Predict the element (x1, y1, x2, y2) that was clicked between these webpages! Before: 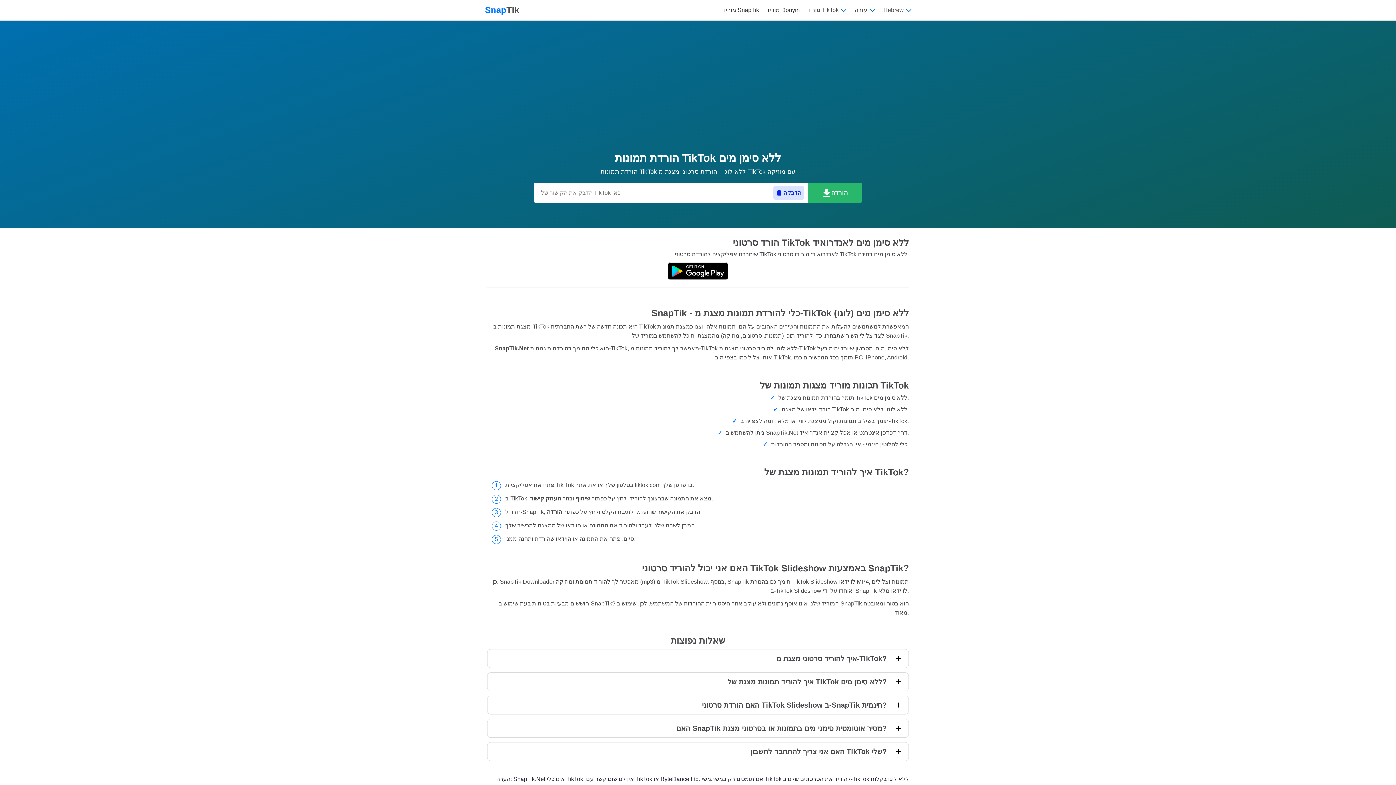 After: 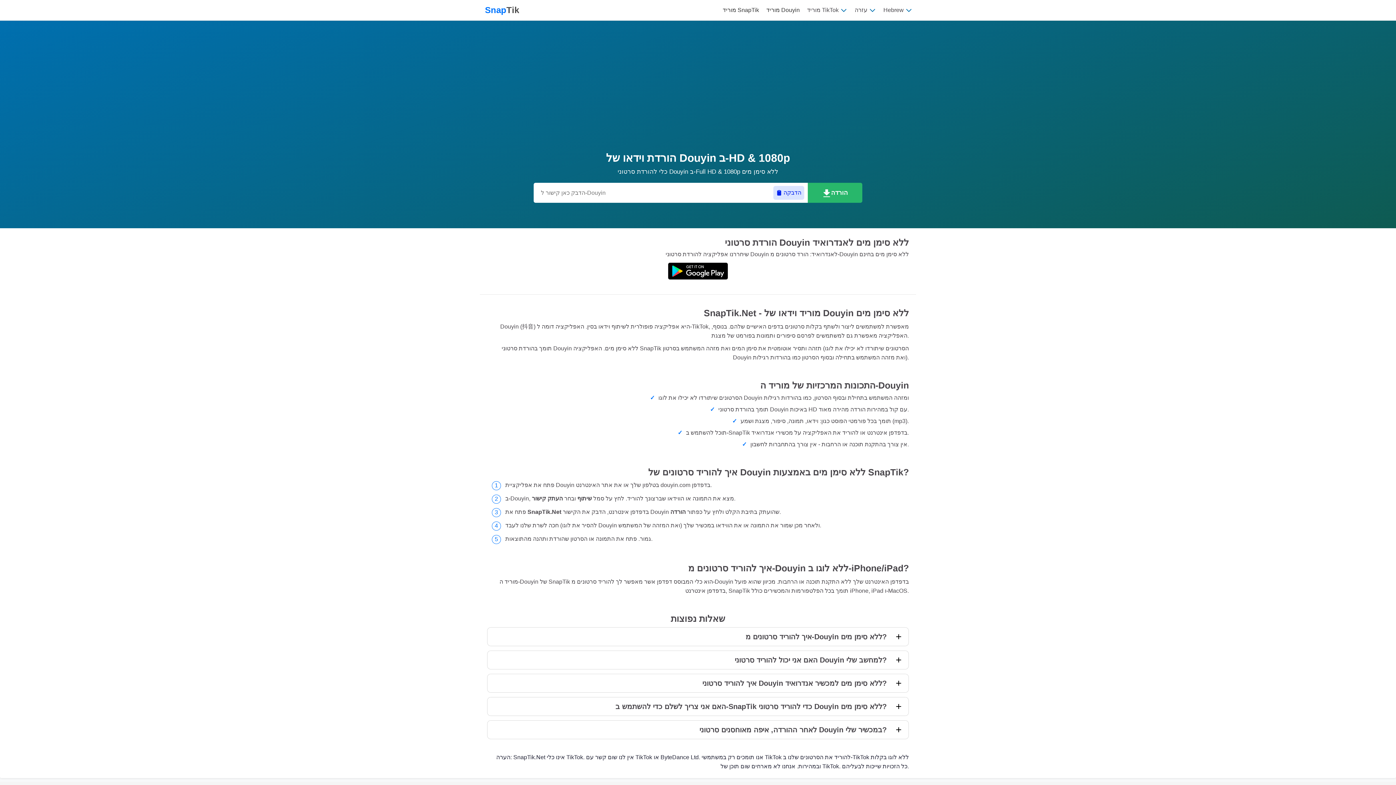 Action: label: מוריד Douyin bbox: (762, 0, 803, 20)